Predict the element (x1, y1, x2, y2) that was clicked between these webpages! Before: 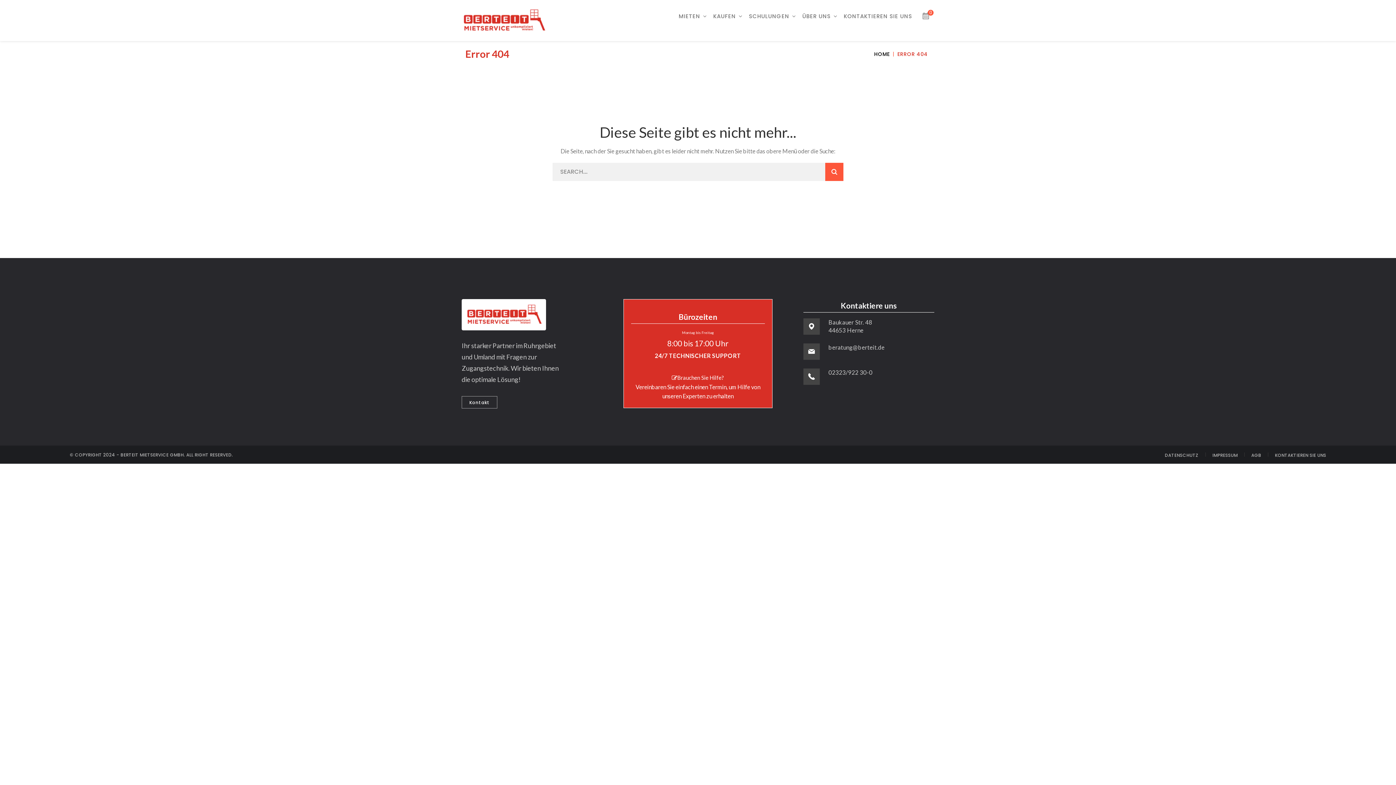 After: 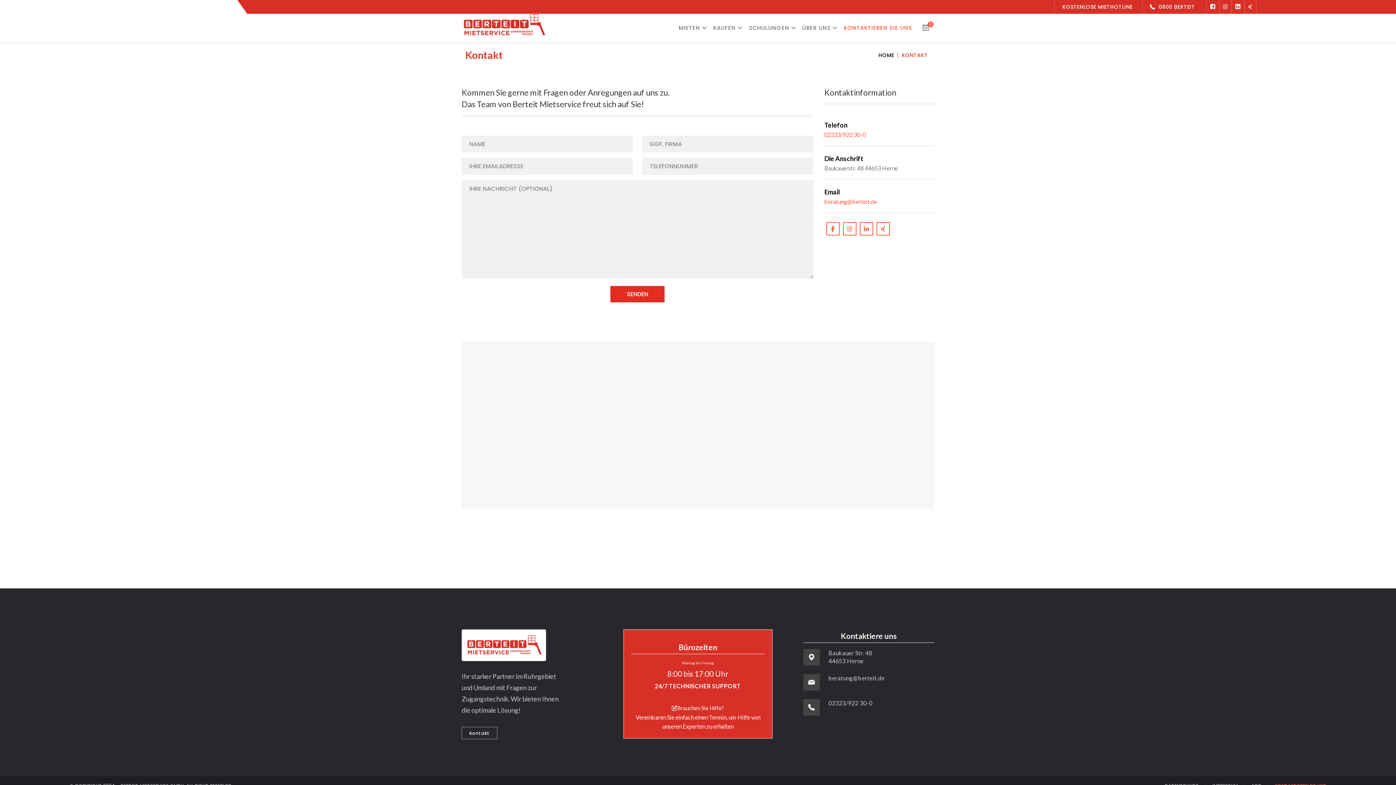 Action: label: Kontakt bbox: (461, 396, 497, 408)